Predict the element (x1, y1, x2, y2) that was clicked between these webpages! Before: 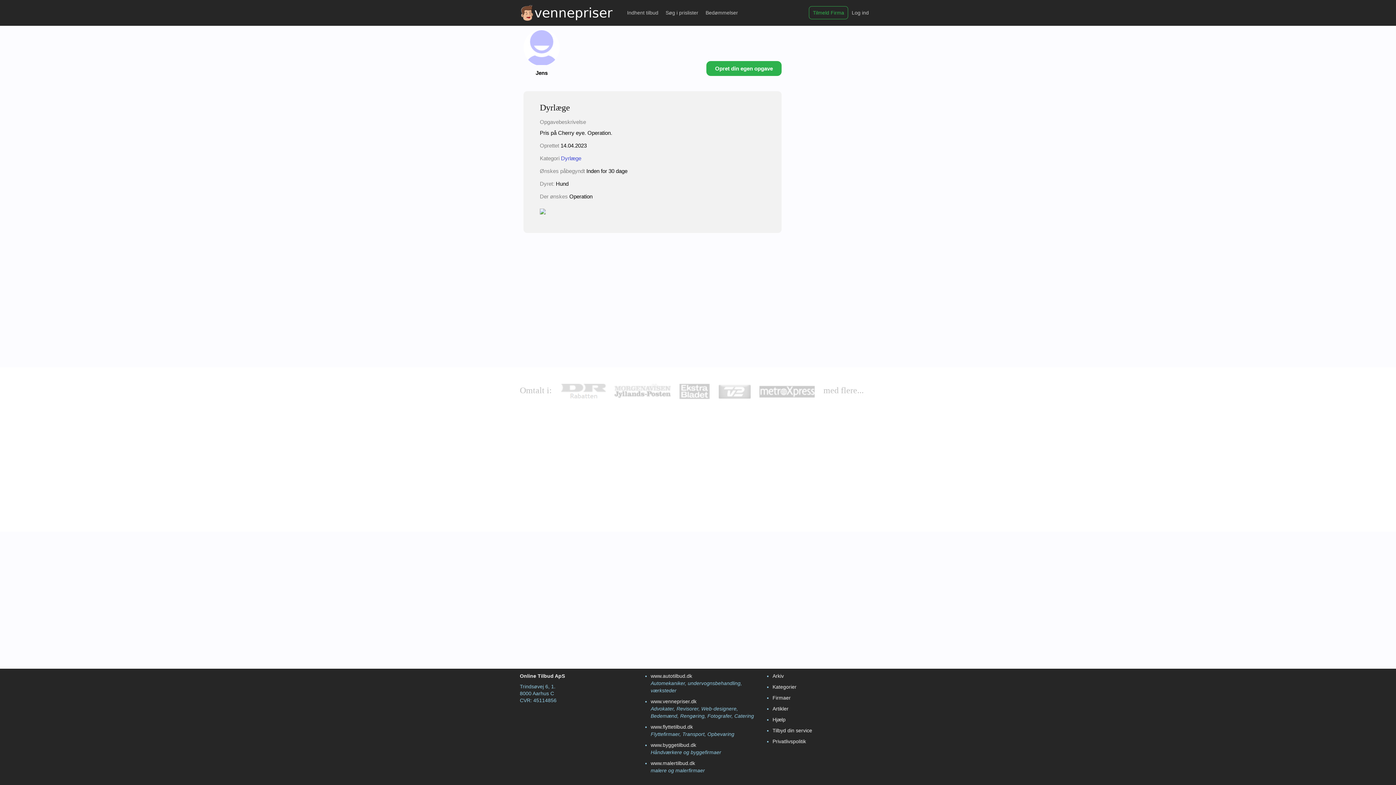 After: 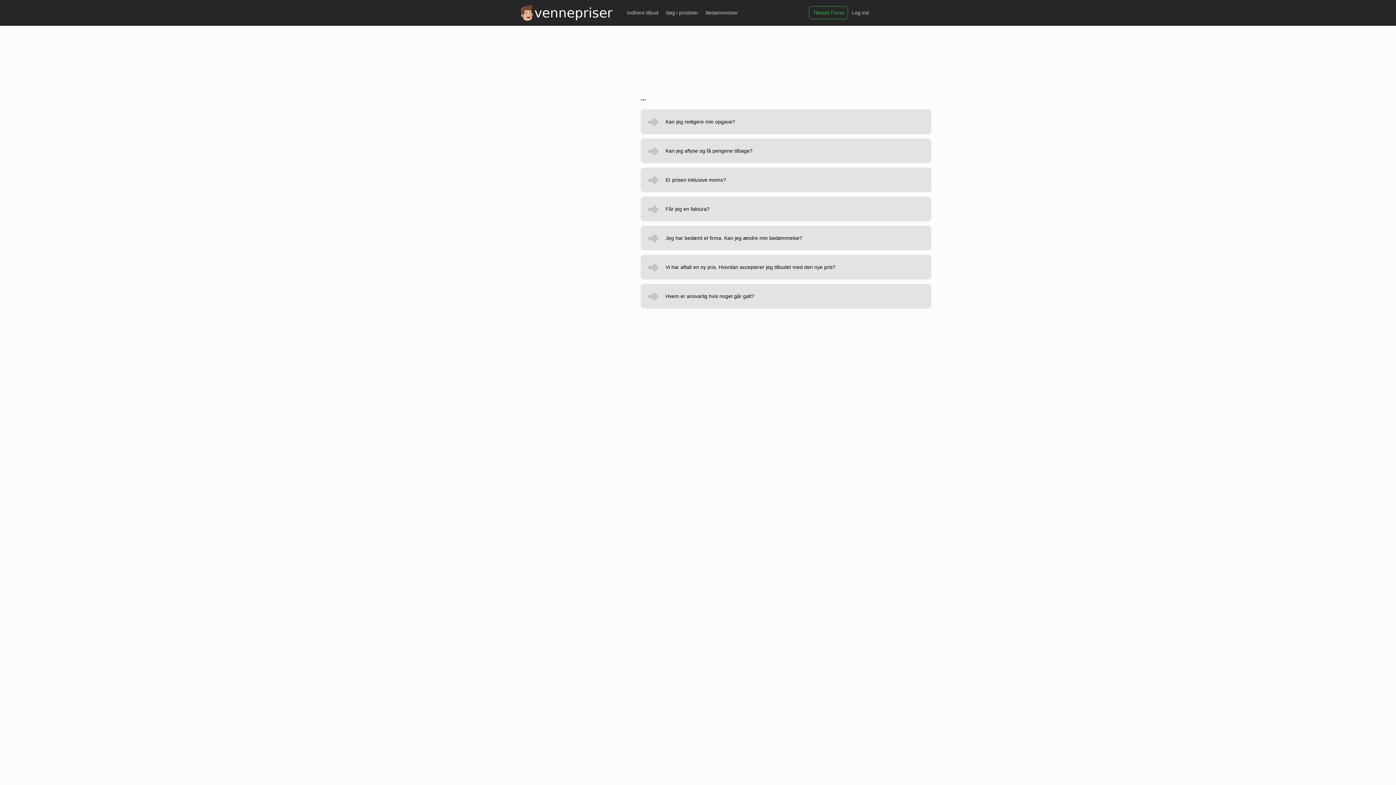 Action: label: Hjælp bbox: (772, 717, 785, 722)